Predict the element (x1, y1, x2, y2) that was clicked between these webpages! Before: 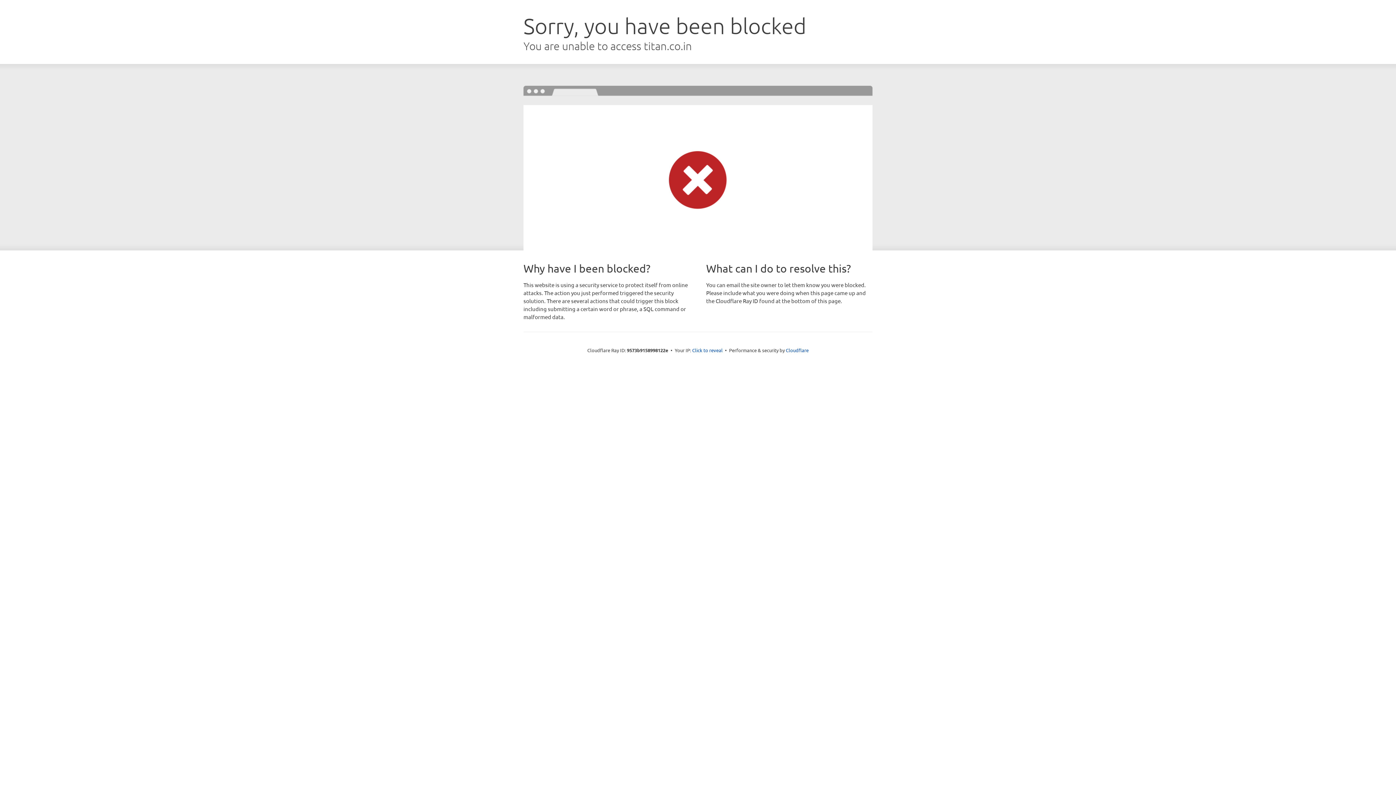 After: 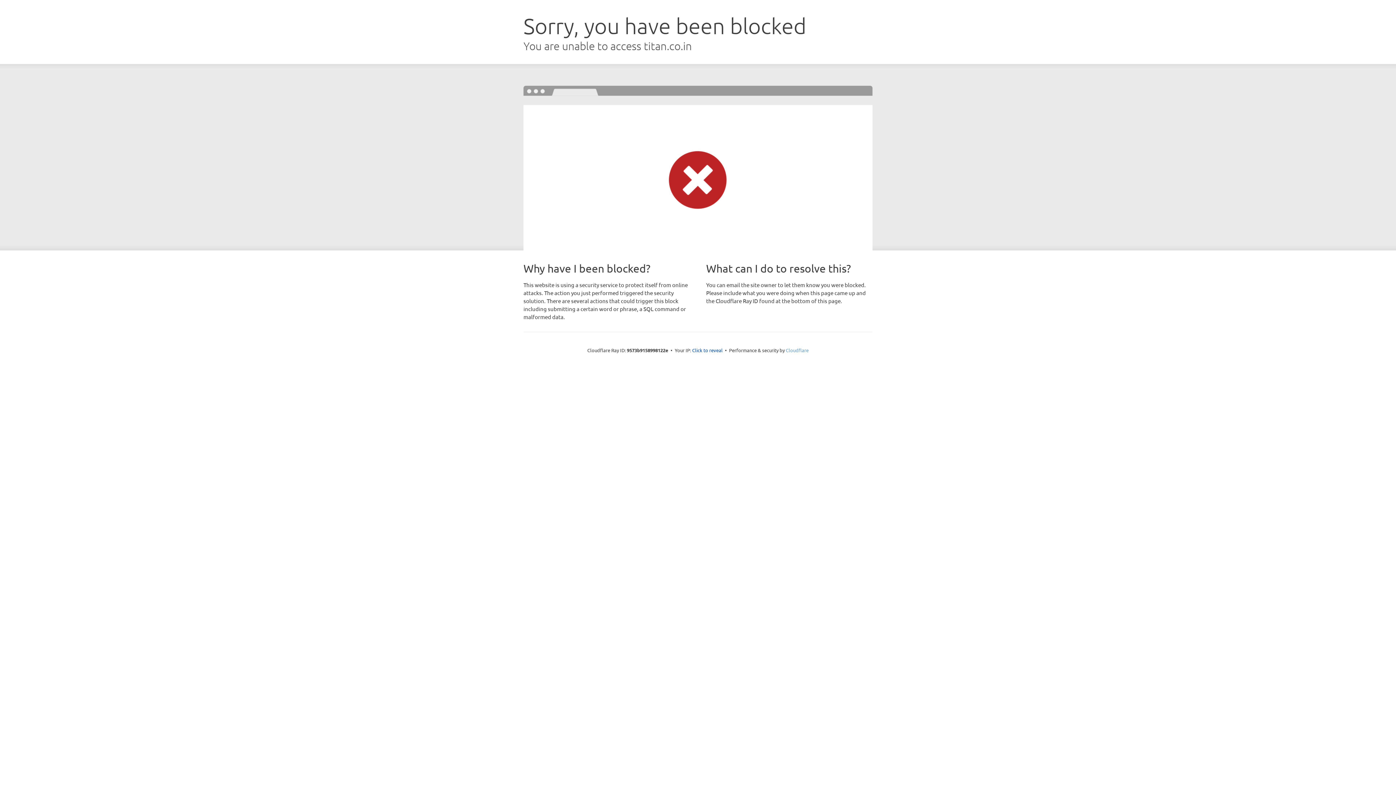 Action: bbox: (786, 347, 808, 353) label: Cloudflare